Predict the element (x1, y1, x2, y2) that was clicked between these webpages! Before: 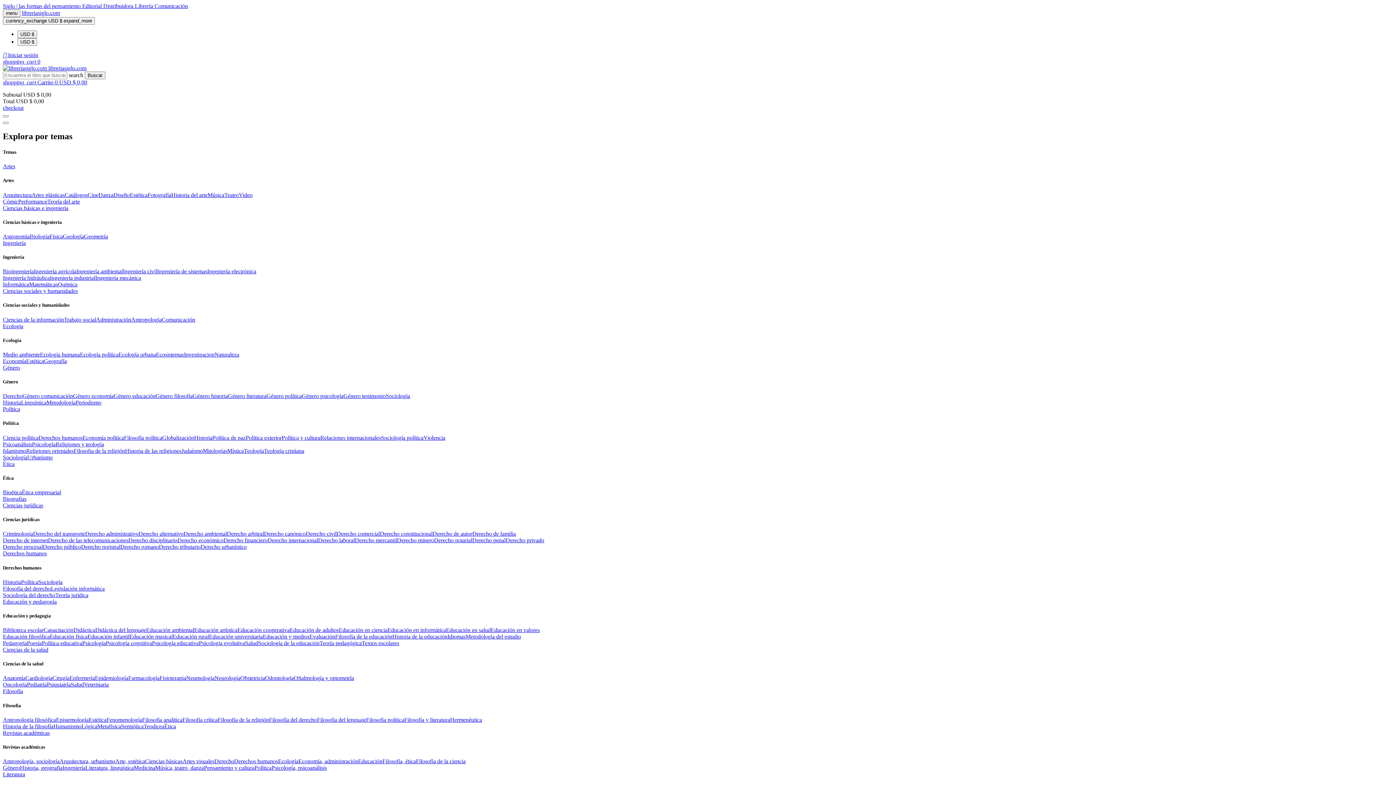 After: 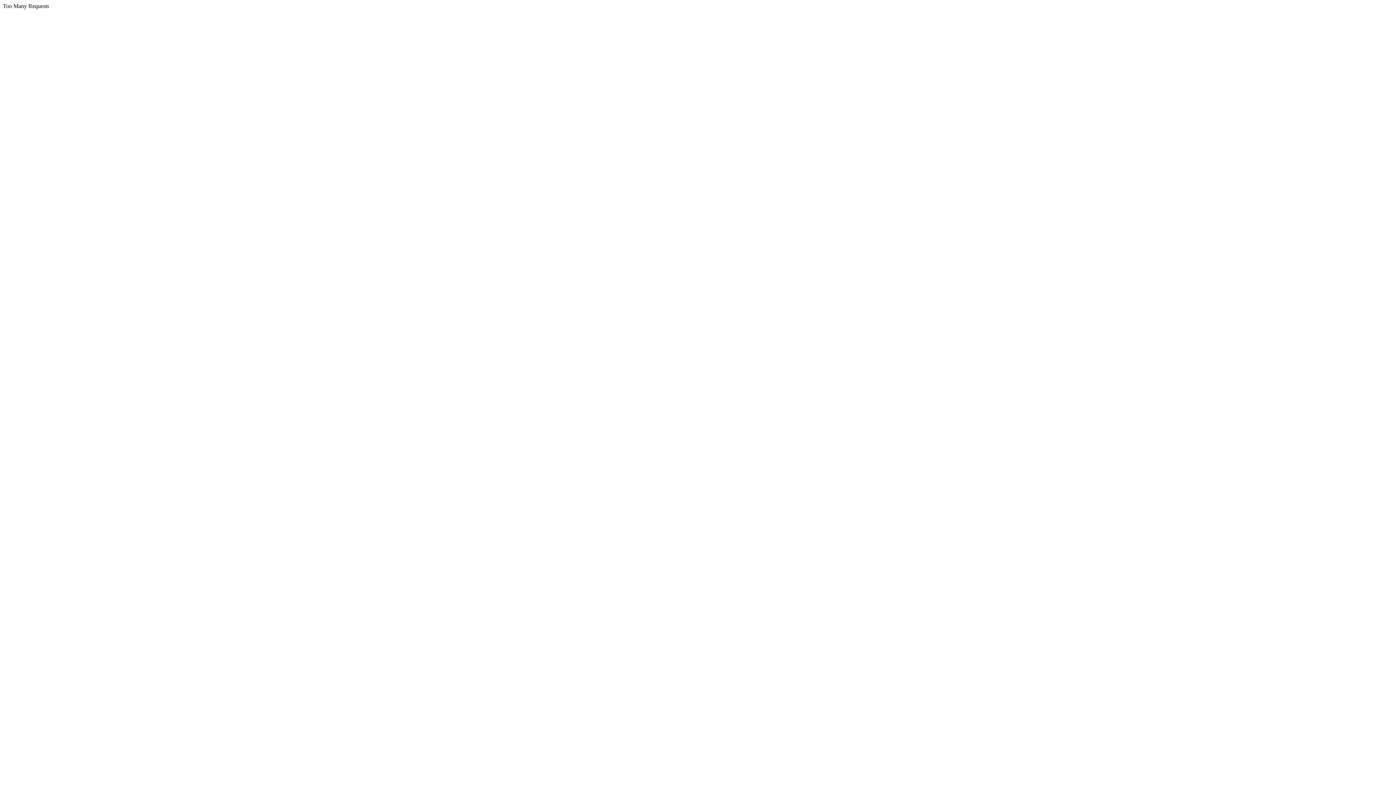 Action: label: Neurología bbox: (214, 675, 240, 681)